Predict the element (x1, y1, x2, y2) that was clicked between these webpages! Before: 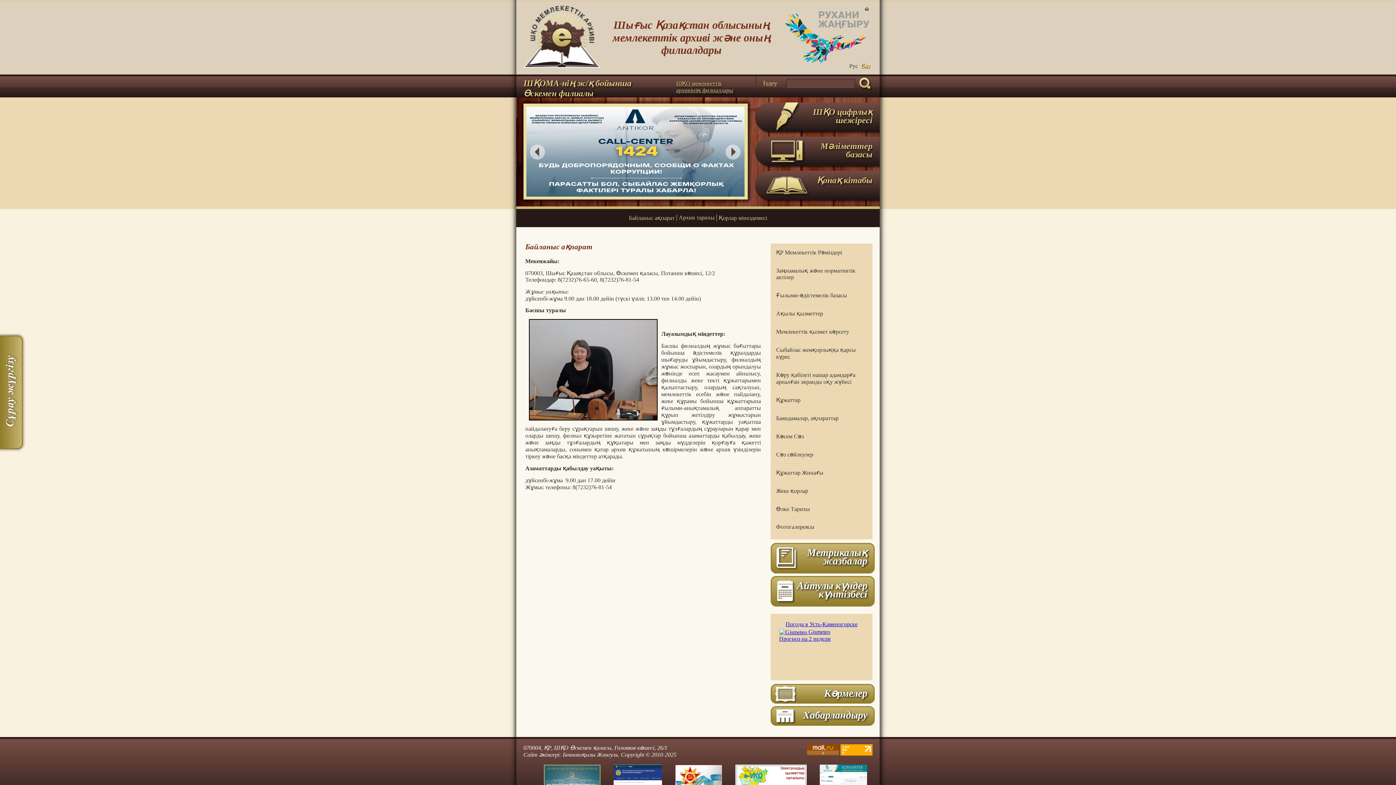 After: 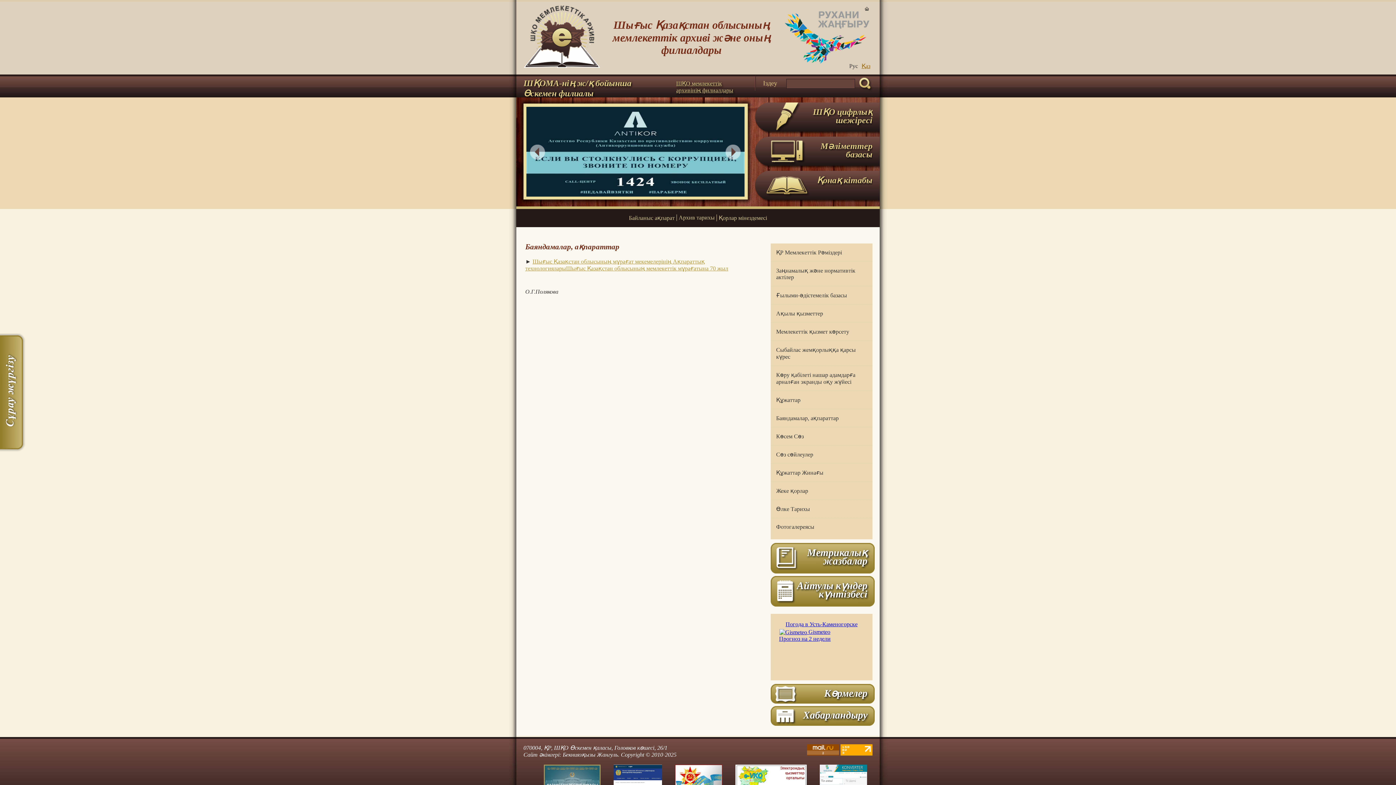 Action: label: Баяндамалар, ақпараттар bbox: (770, 409, 872, 427)